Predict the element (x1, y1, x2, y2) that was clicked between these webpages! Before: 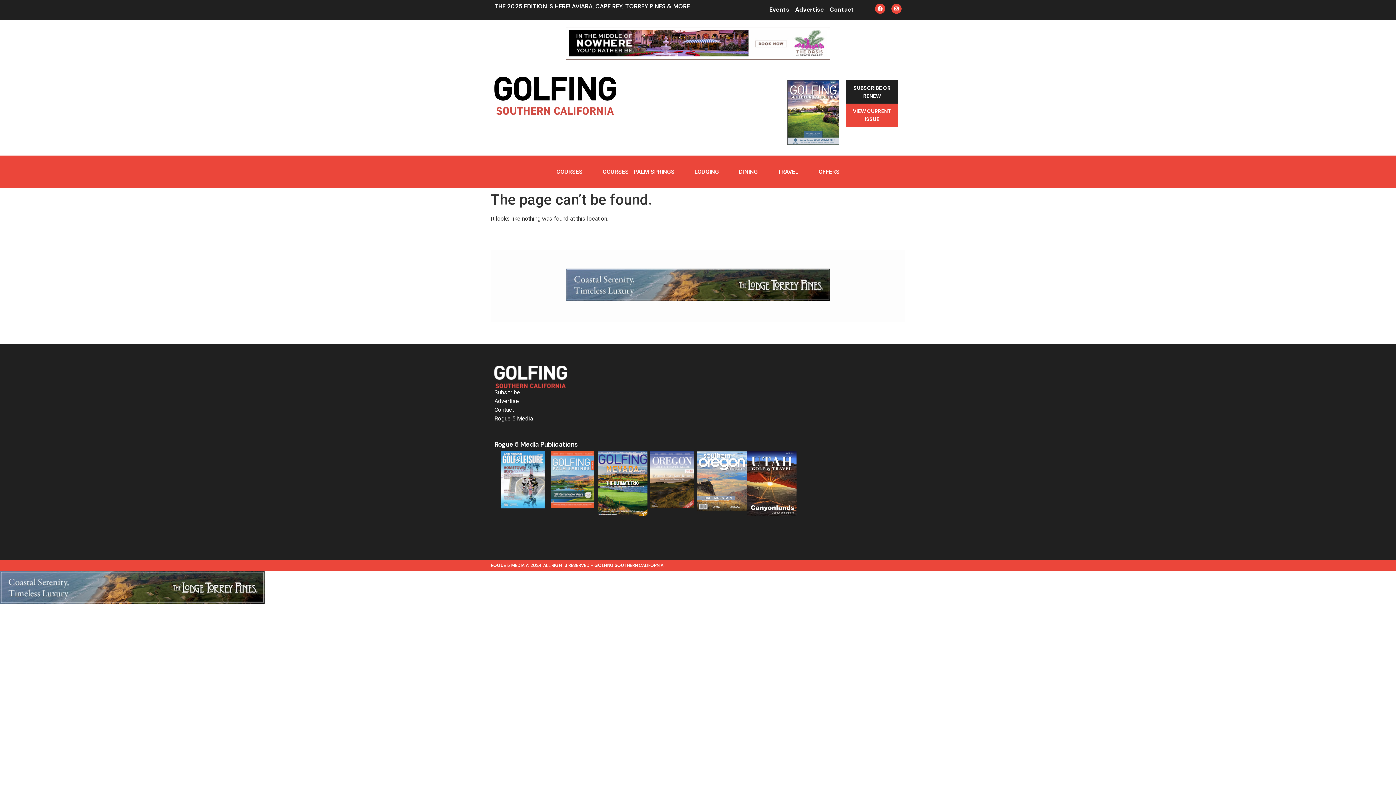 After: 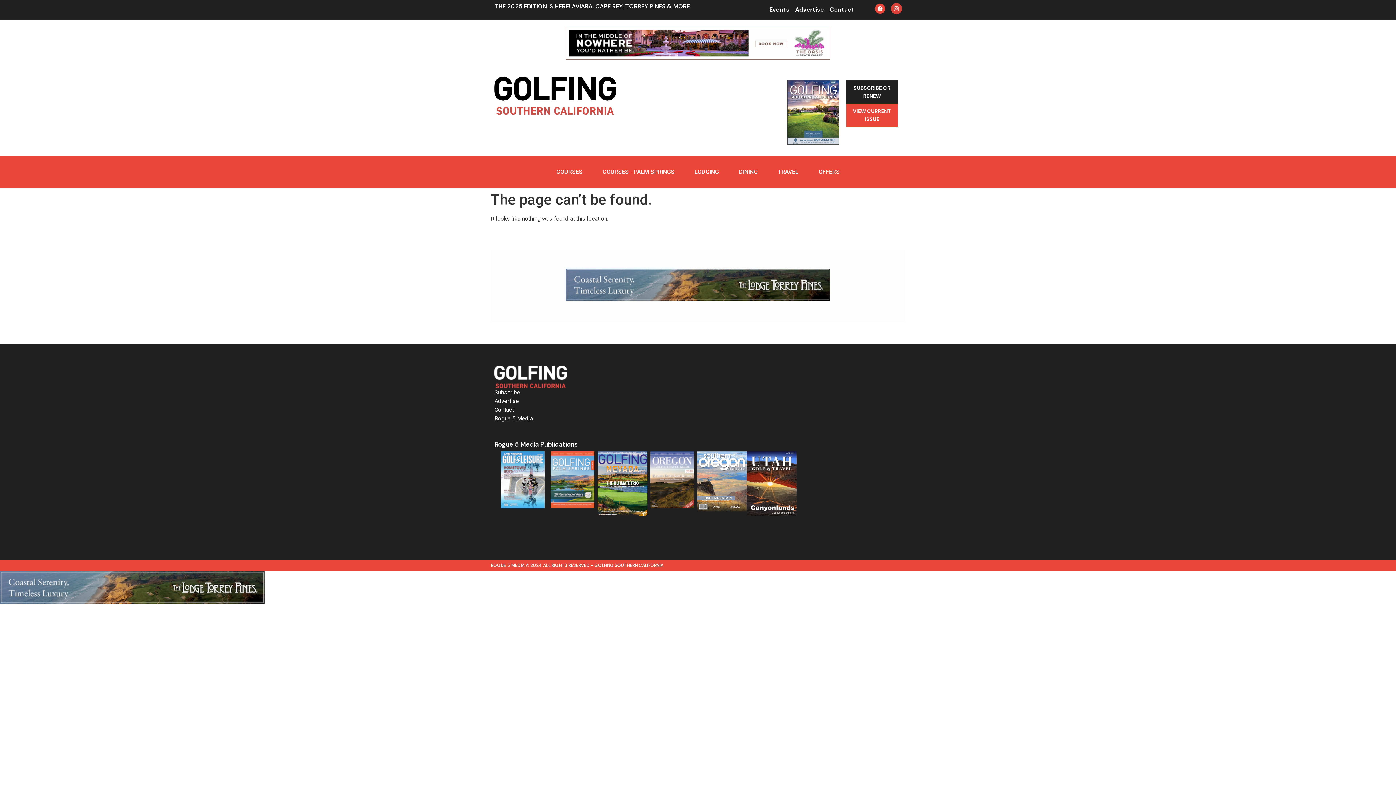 Action: bbox: (891, 3, 901, 13) label: Instagram